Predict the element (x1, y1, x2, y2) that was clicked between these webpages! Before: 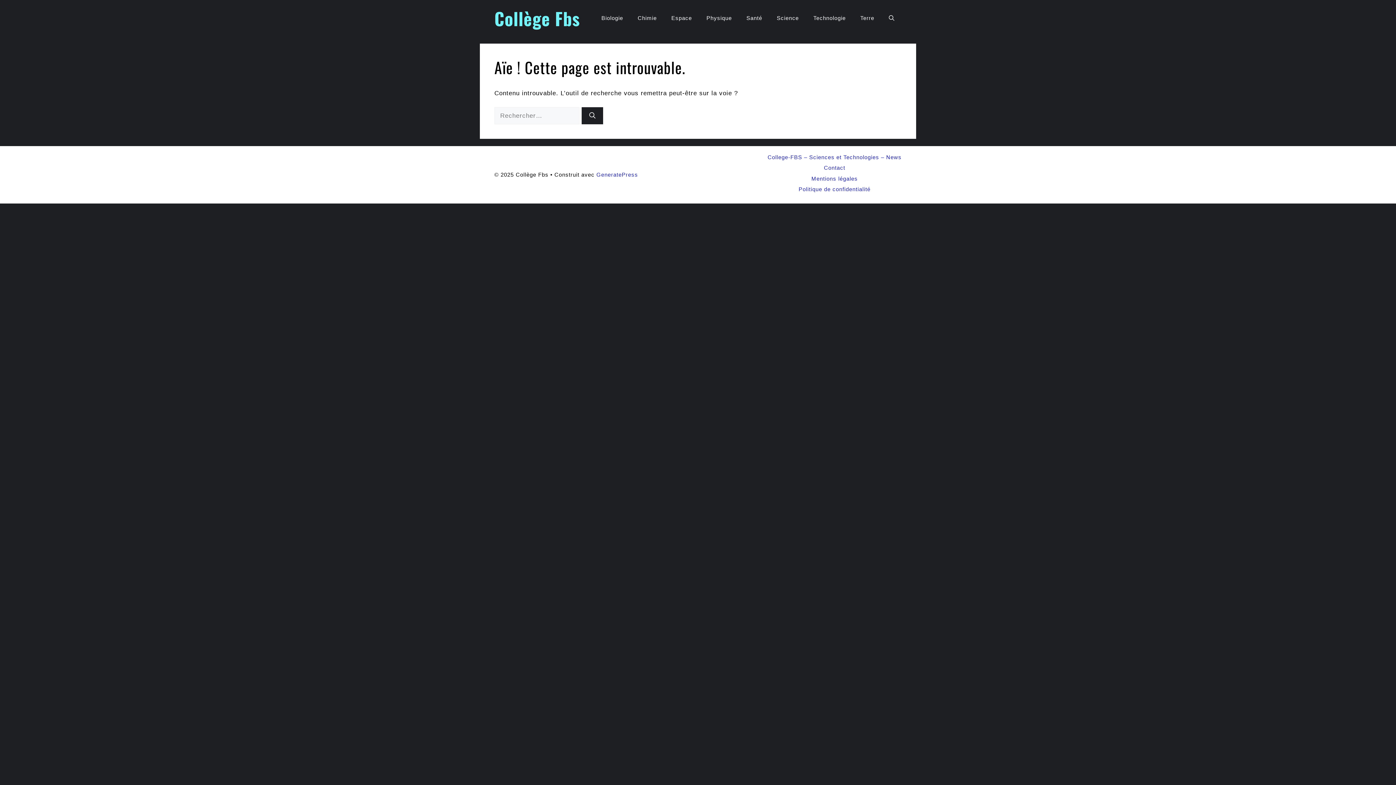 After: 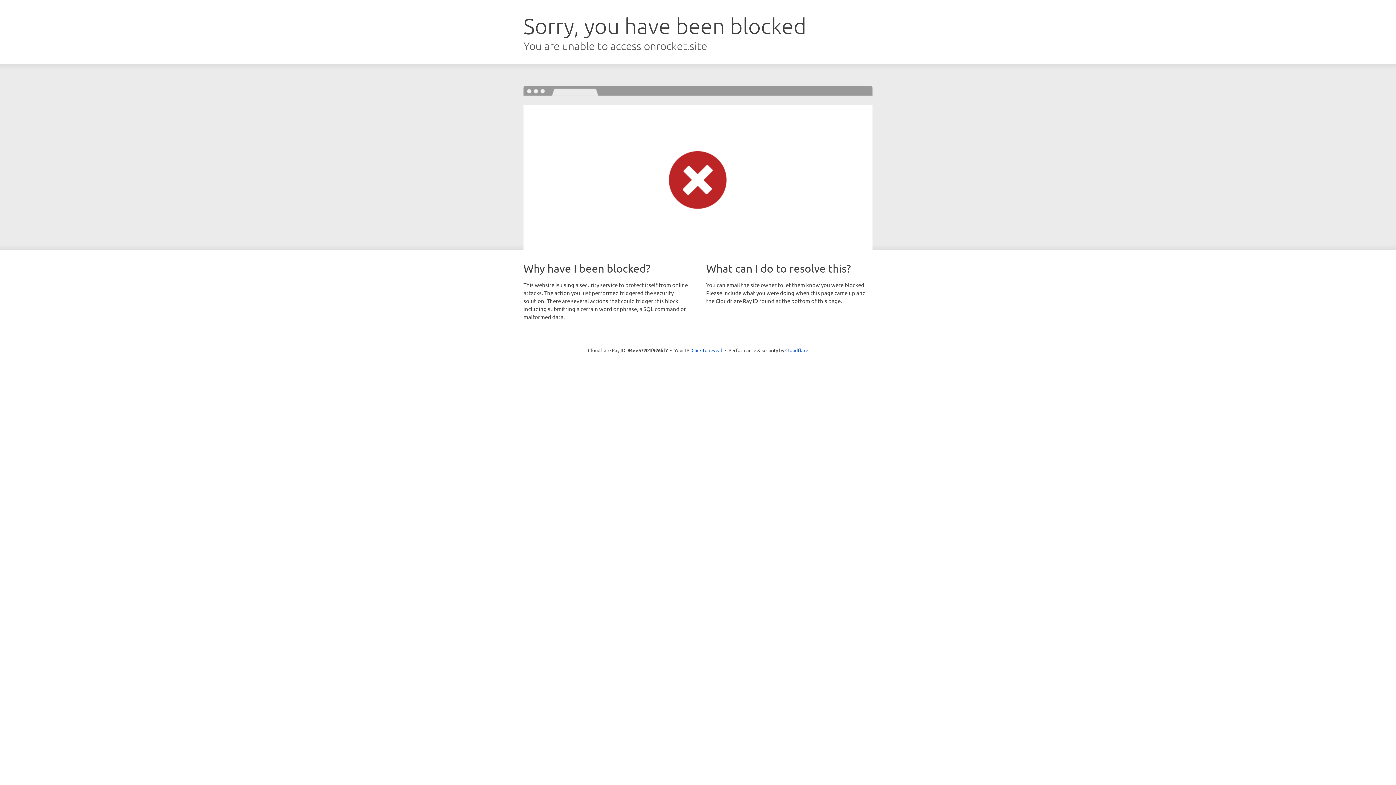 Action: label: GeneratePress bbox: (596, 171, 638, 177)